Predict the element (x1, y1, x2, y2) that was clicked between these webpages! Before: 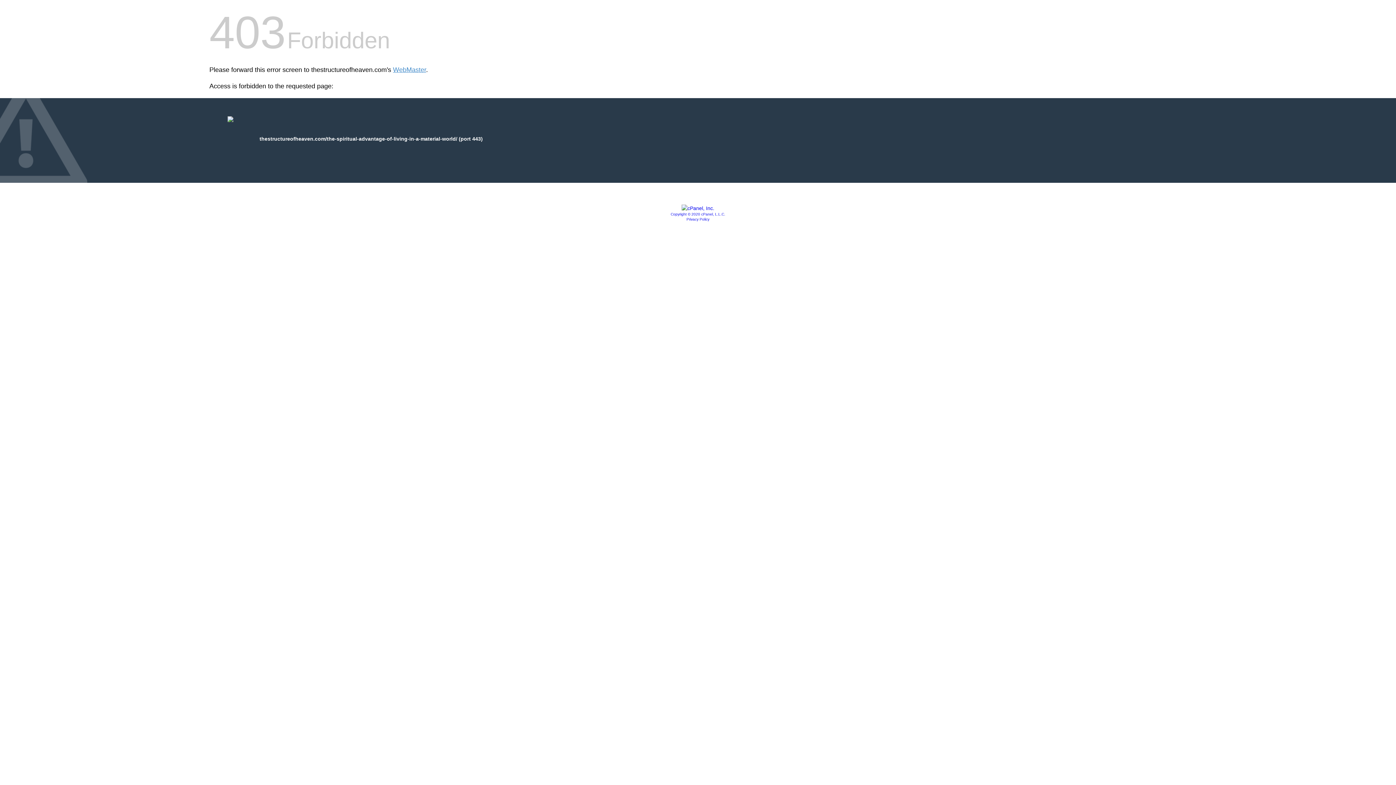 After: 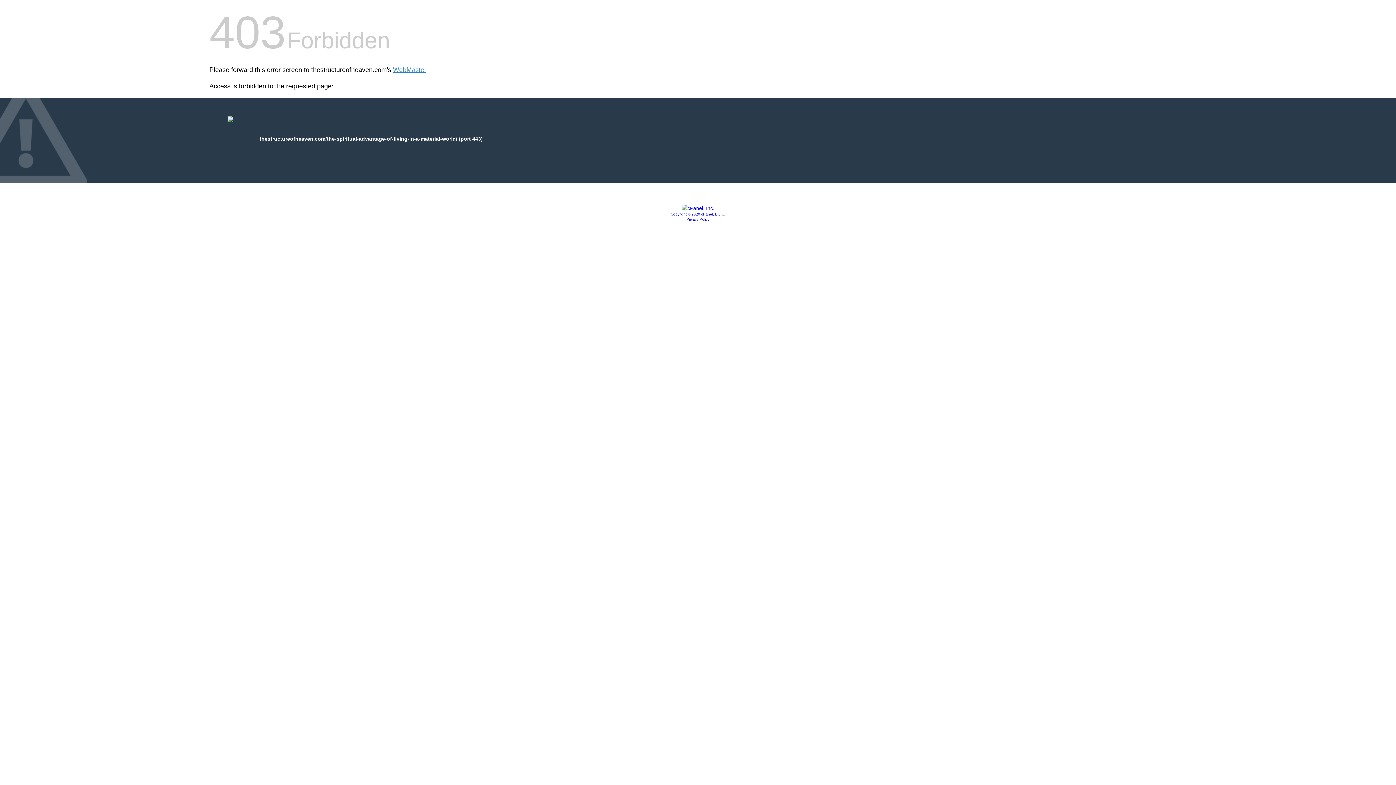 Action: label: Privacy Policy bbox: (686, 217, 709, 221)